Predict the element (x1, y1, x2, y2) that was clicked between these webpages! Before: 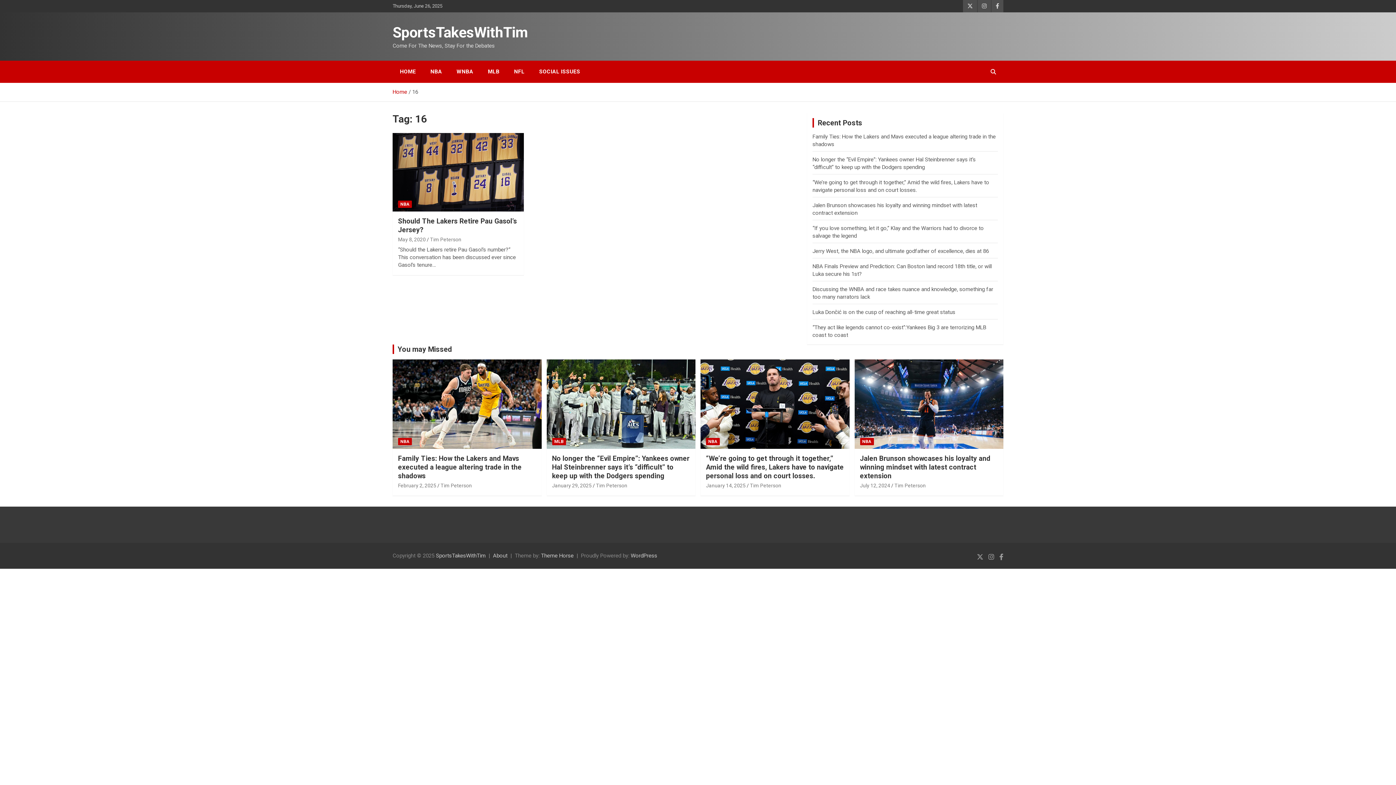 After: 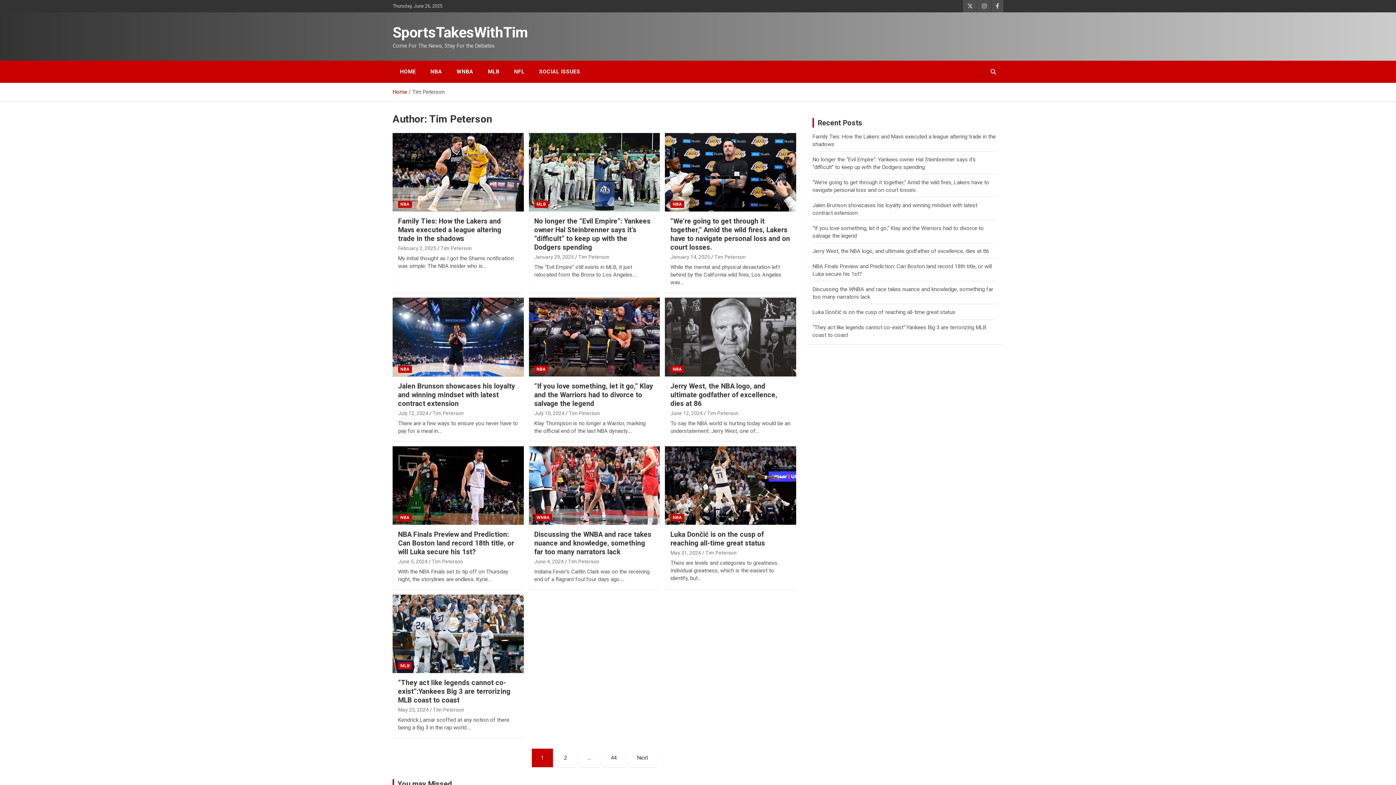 Action: label: Tim Peterson bbox: (894, 482, 926, 488)